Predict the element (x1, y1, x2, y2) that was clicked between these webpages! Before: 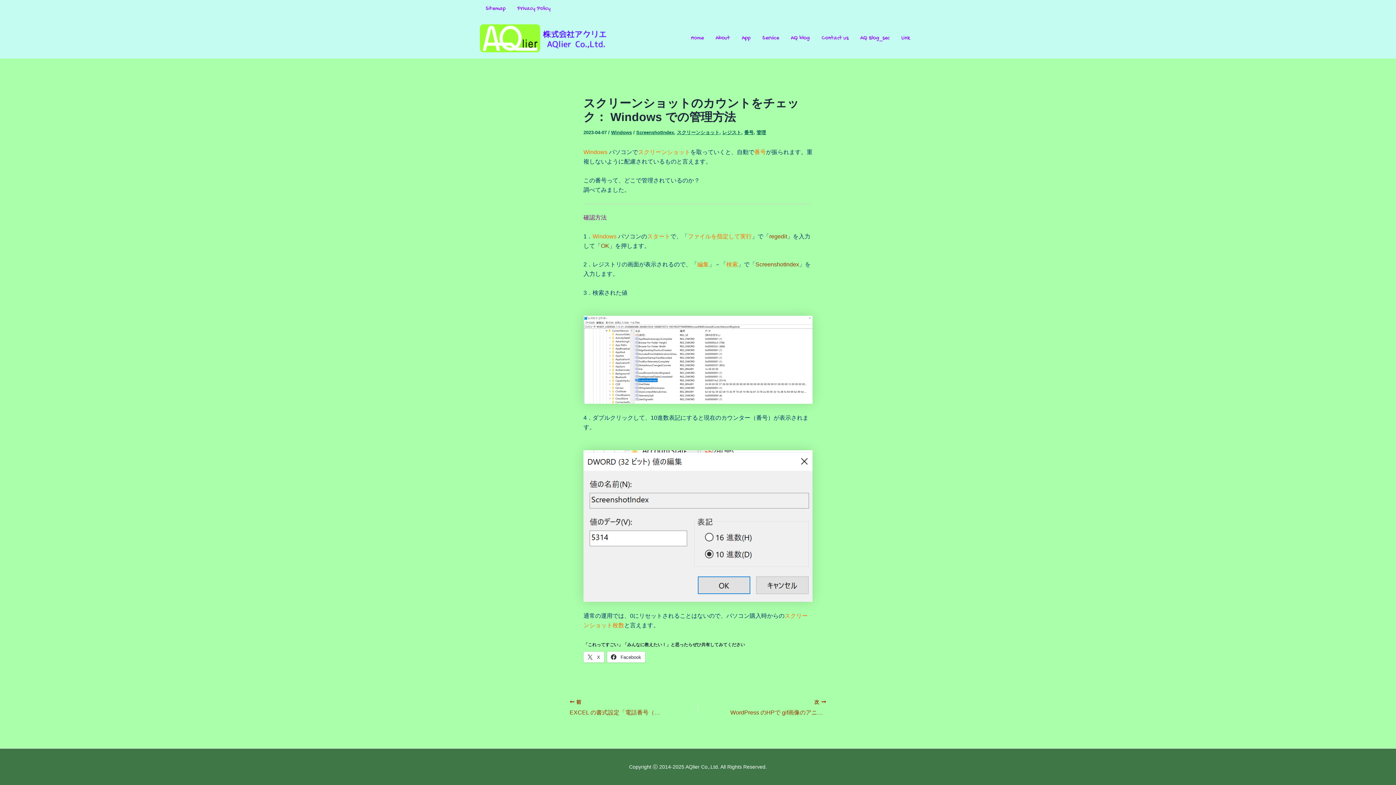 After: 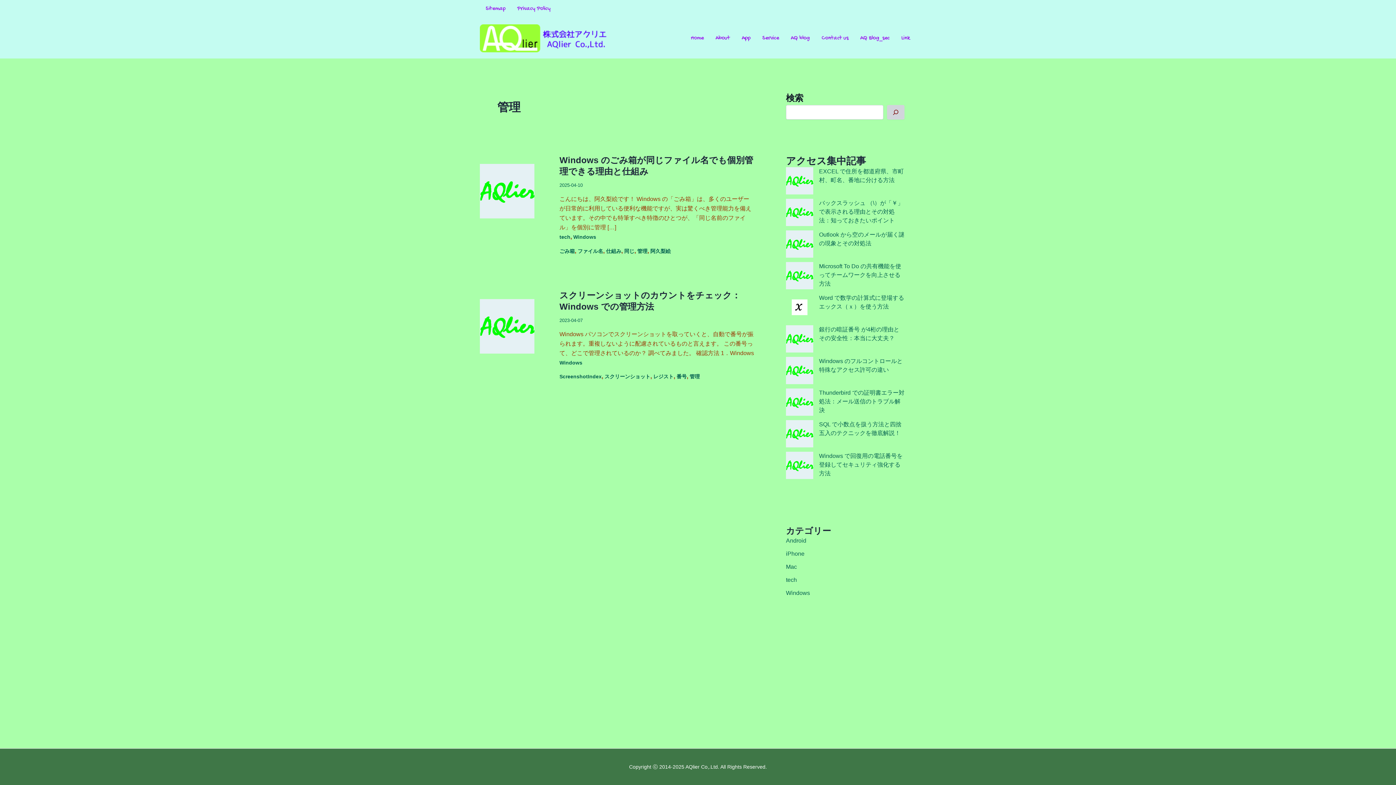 Action: bbox: (756, 129, 766, 135) label: 管理